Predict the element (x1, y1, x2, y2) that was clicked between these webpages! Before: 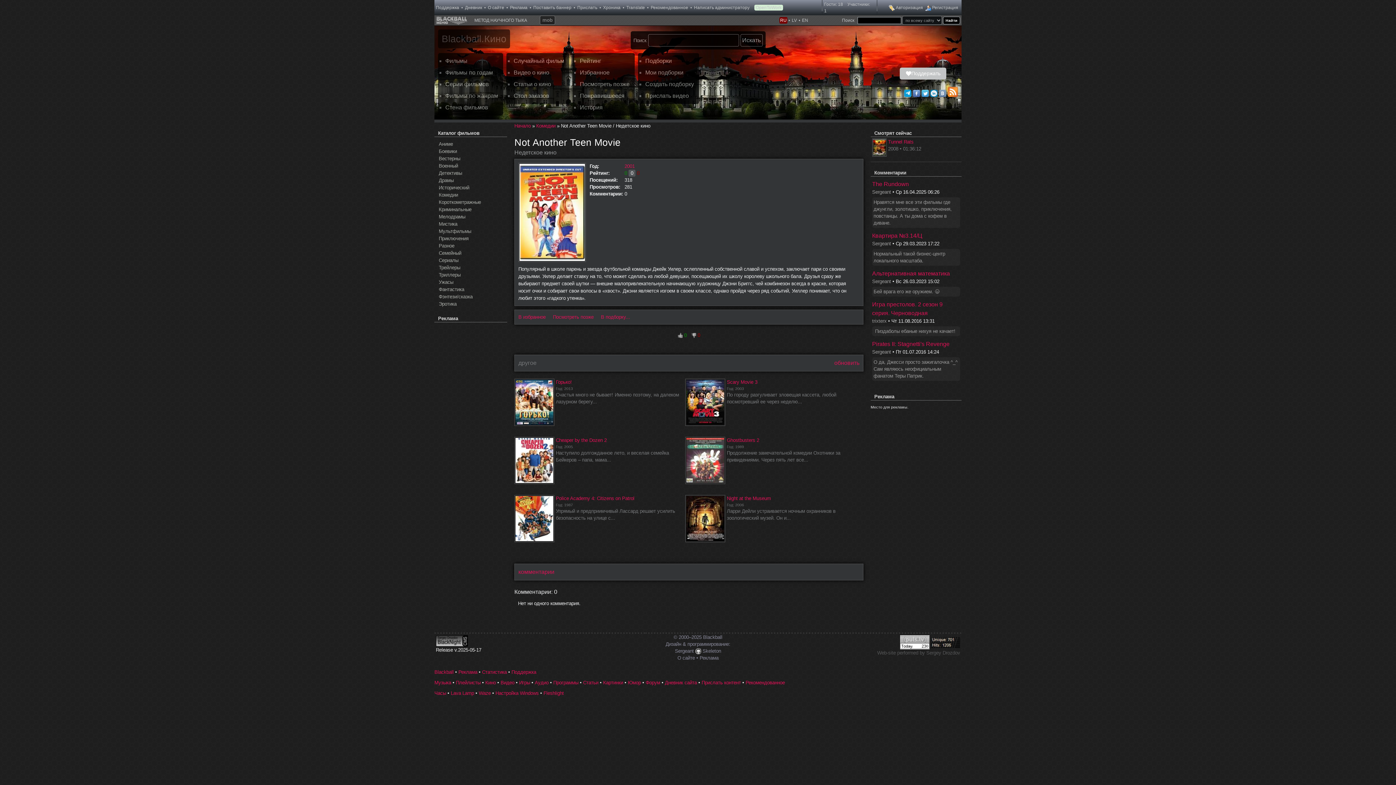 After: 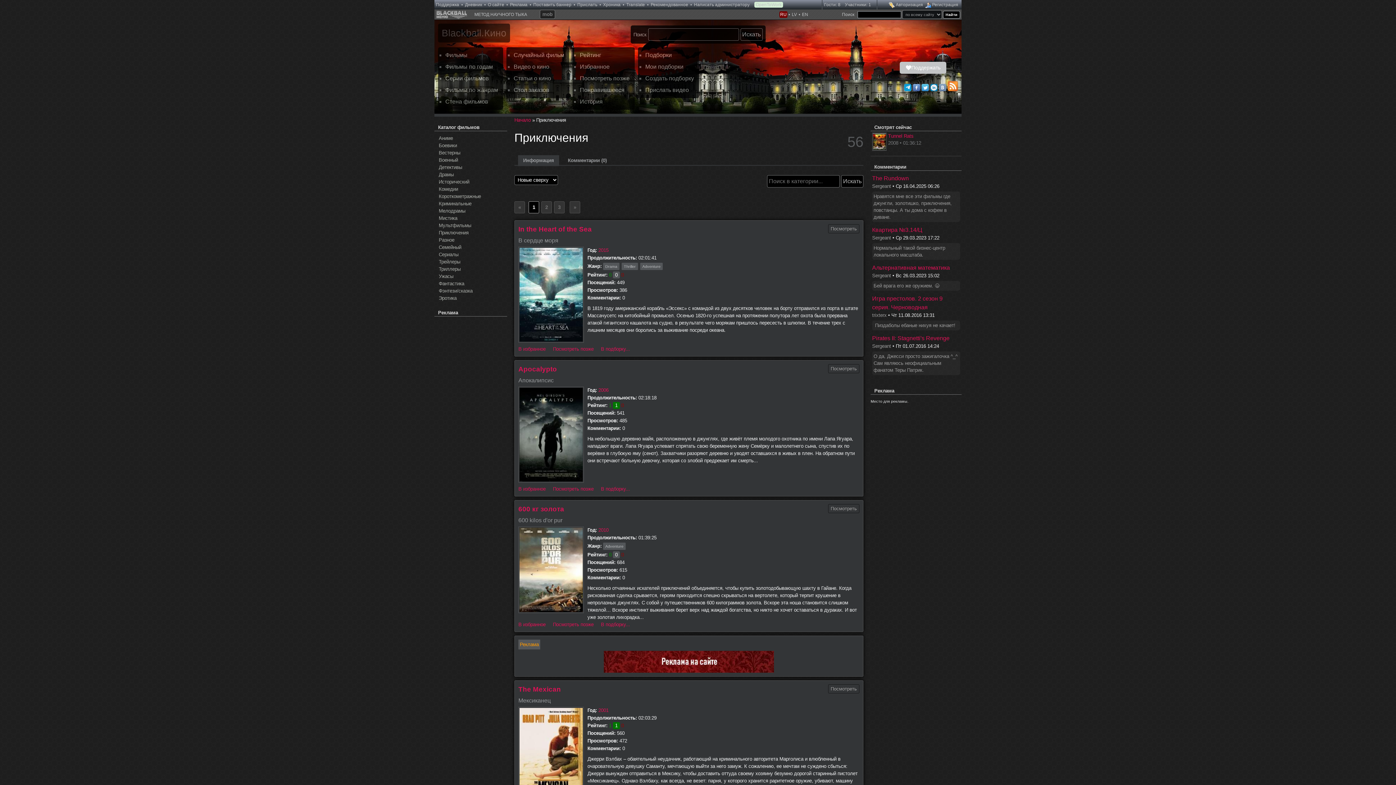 Action: label: Приключения bbox: (438, 235, 507, 242)